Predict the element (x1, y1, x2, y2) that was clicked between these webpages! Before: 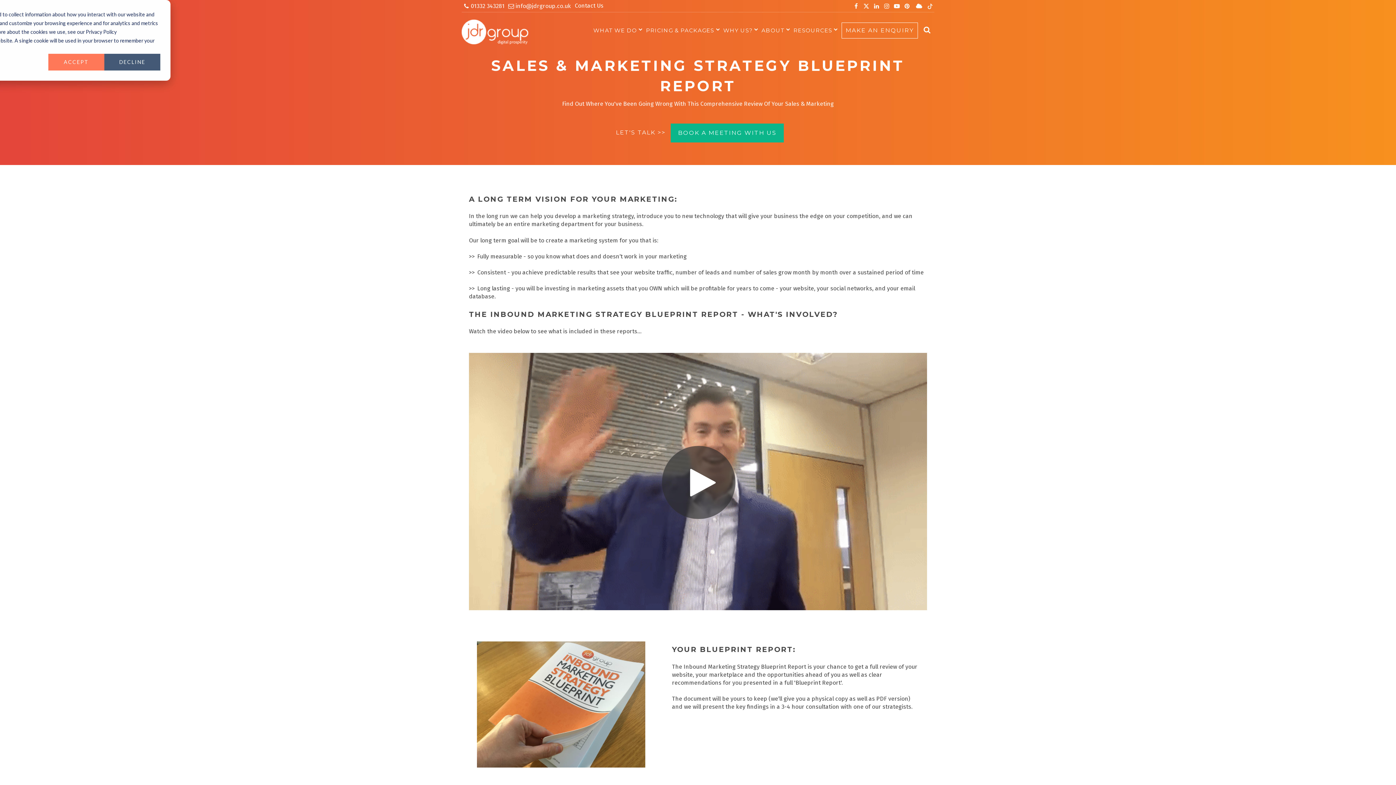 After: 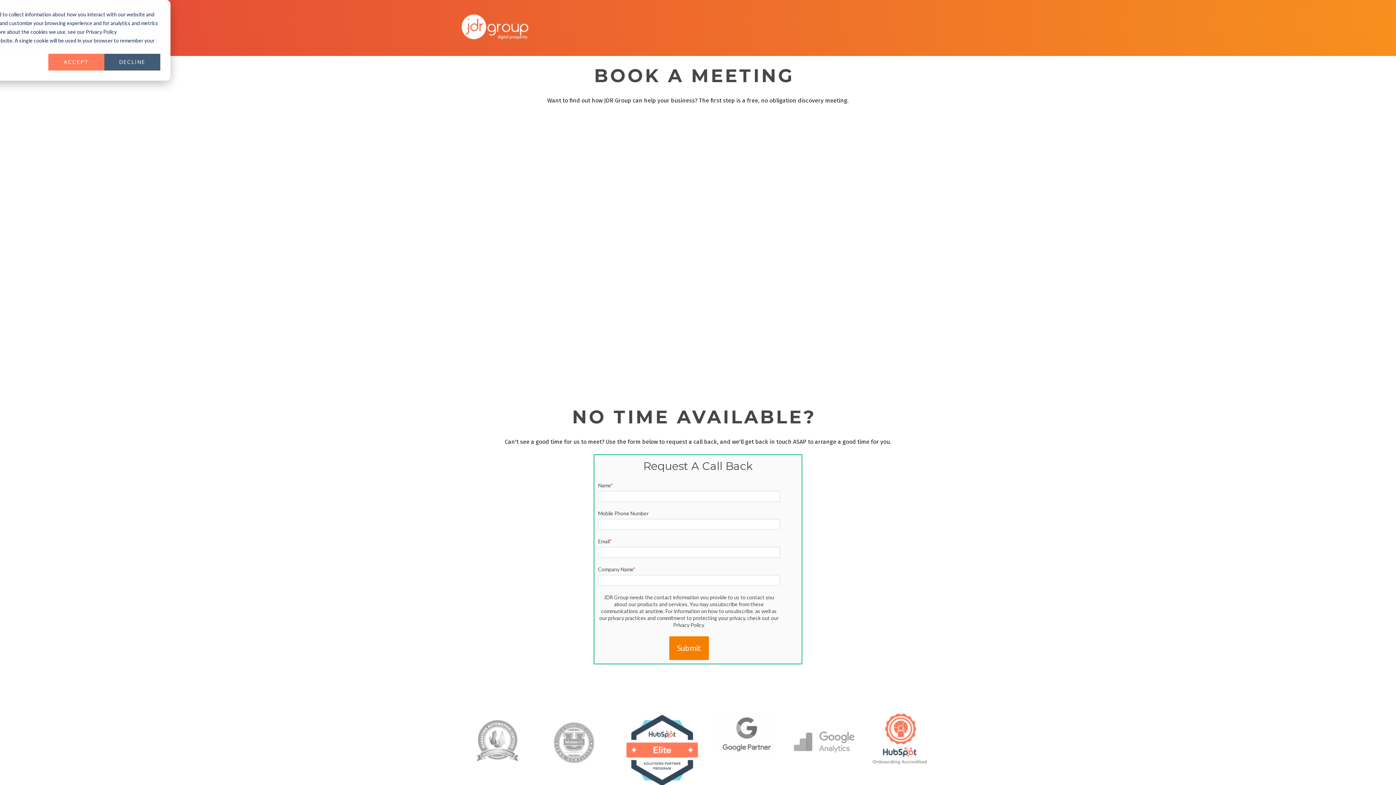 Action: label: BOOK A MEETING WITH US bbox: (670, 123, 784, 142)